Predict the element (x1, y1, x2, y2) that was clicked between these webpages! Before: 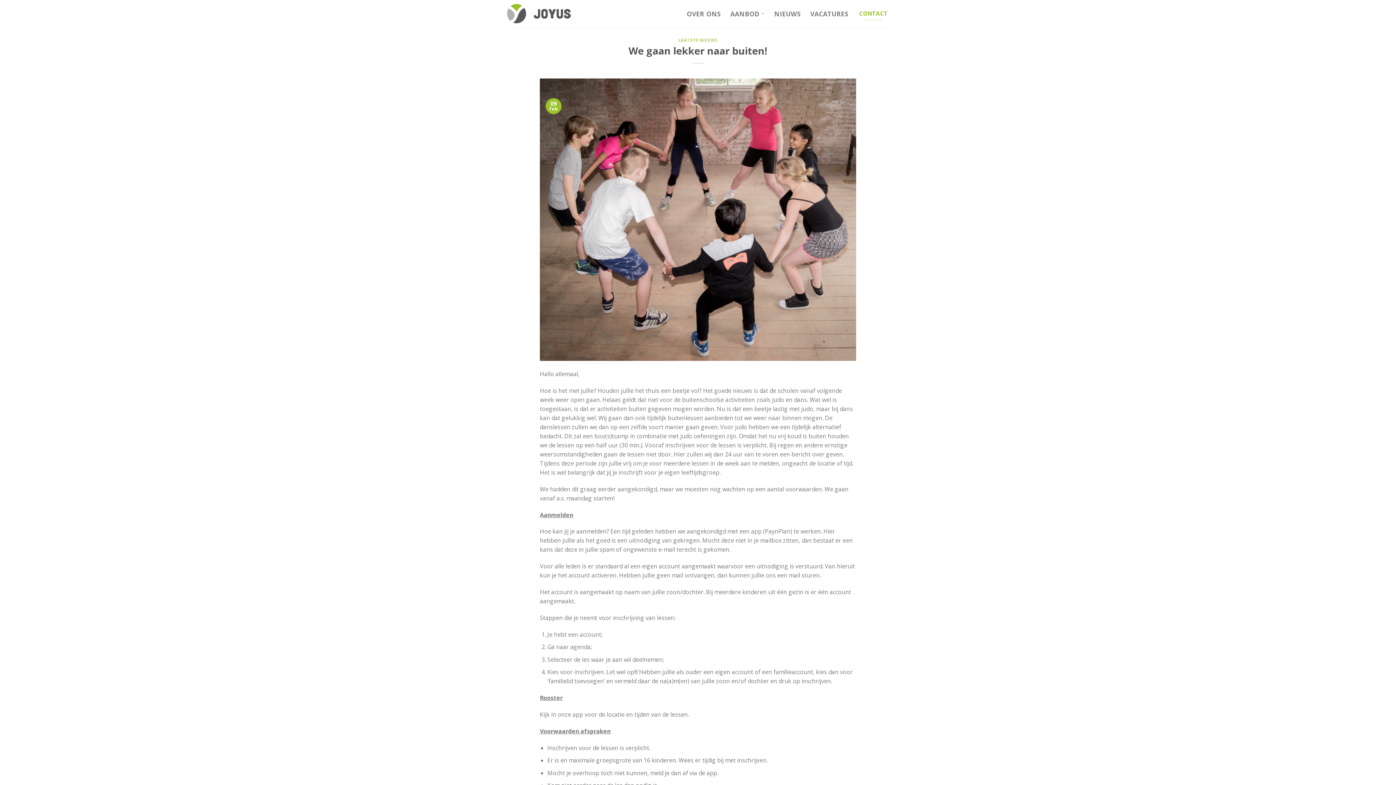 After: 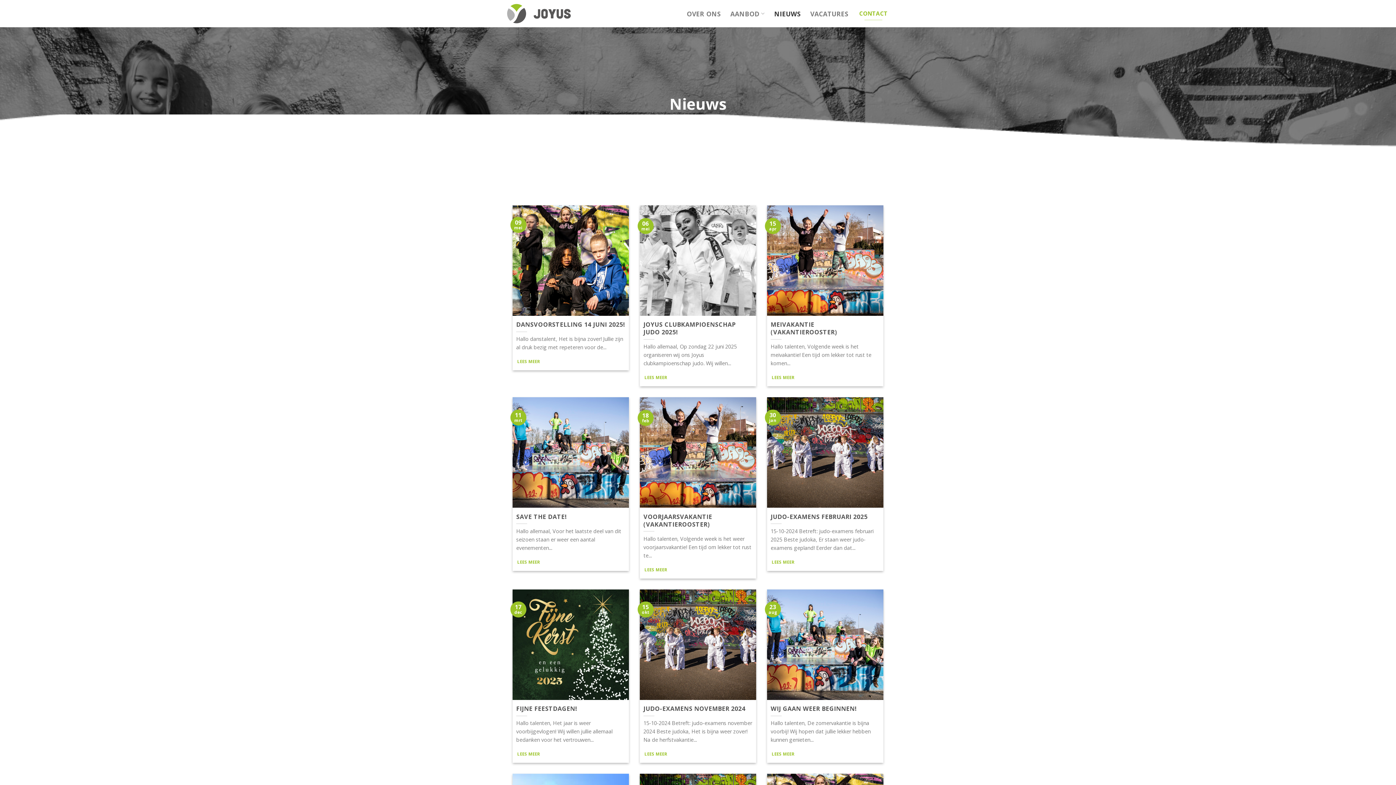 Action: bbox: (774, 7, 801, 20) label: NIEUWS